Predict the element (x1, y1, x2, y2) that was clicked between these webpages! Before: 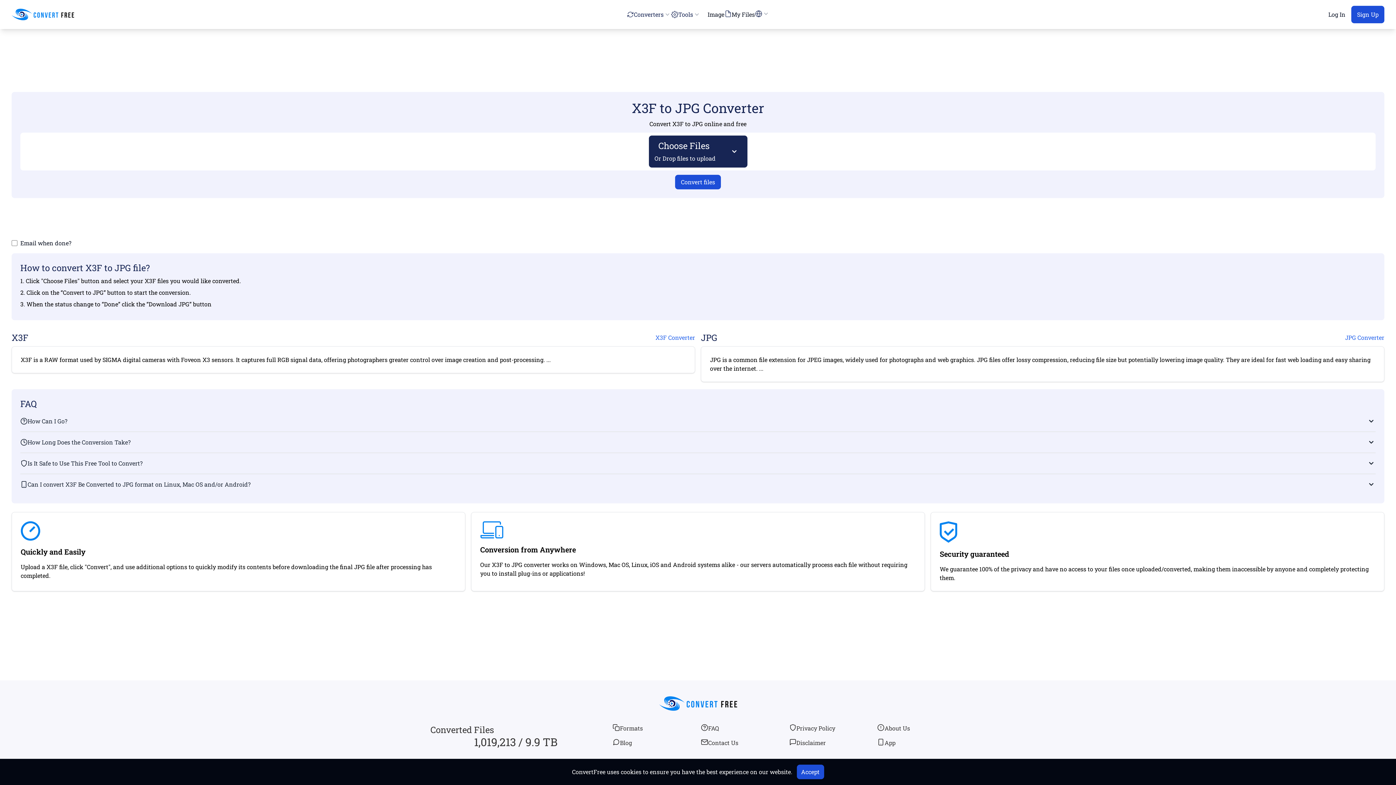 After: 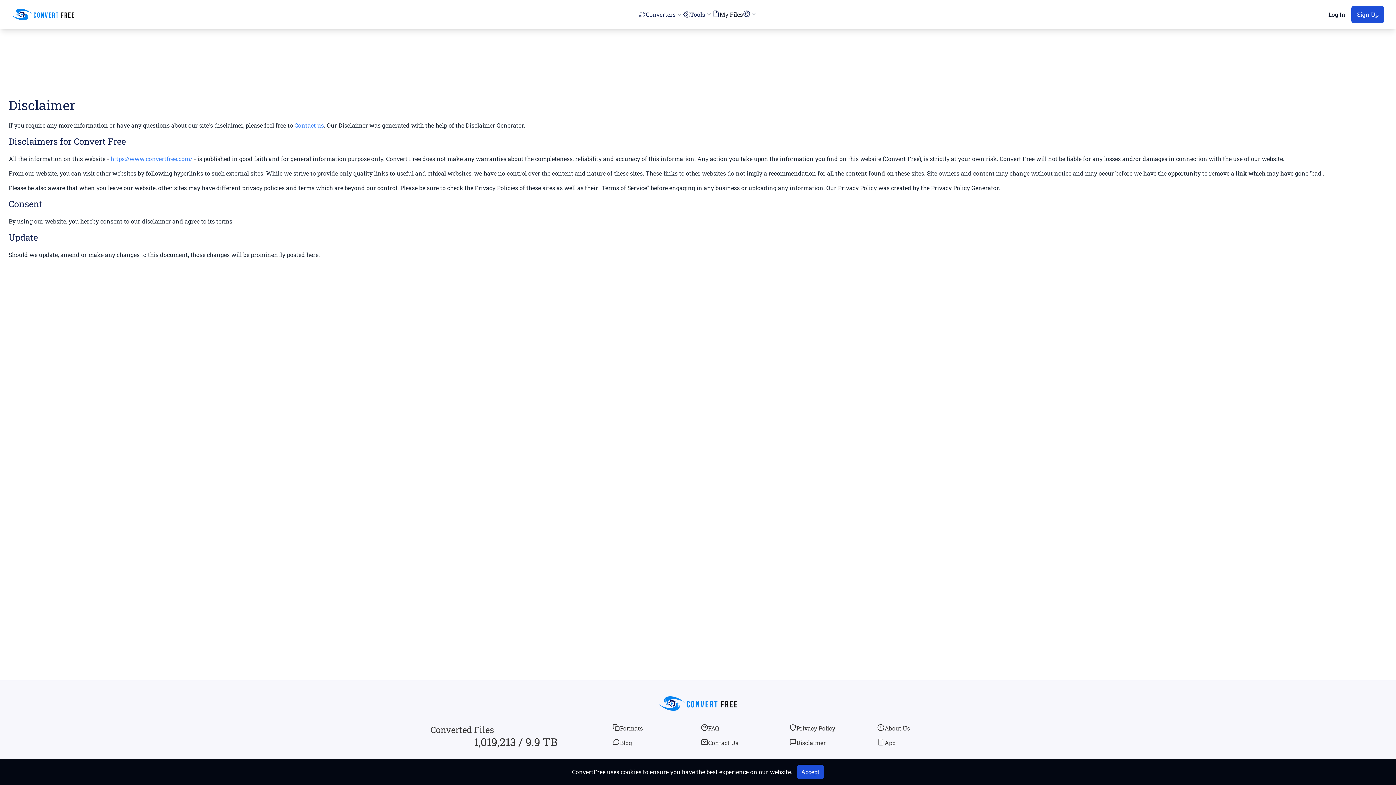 Action: label: Disclaimer bbox: (789, 738, 877, 747)